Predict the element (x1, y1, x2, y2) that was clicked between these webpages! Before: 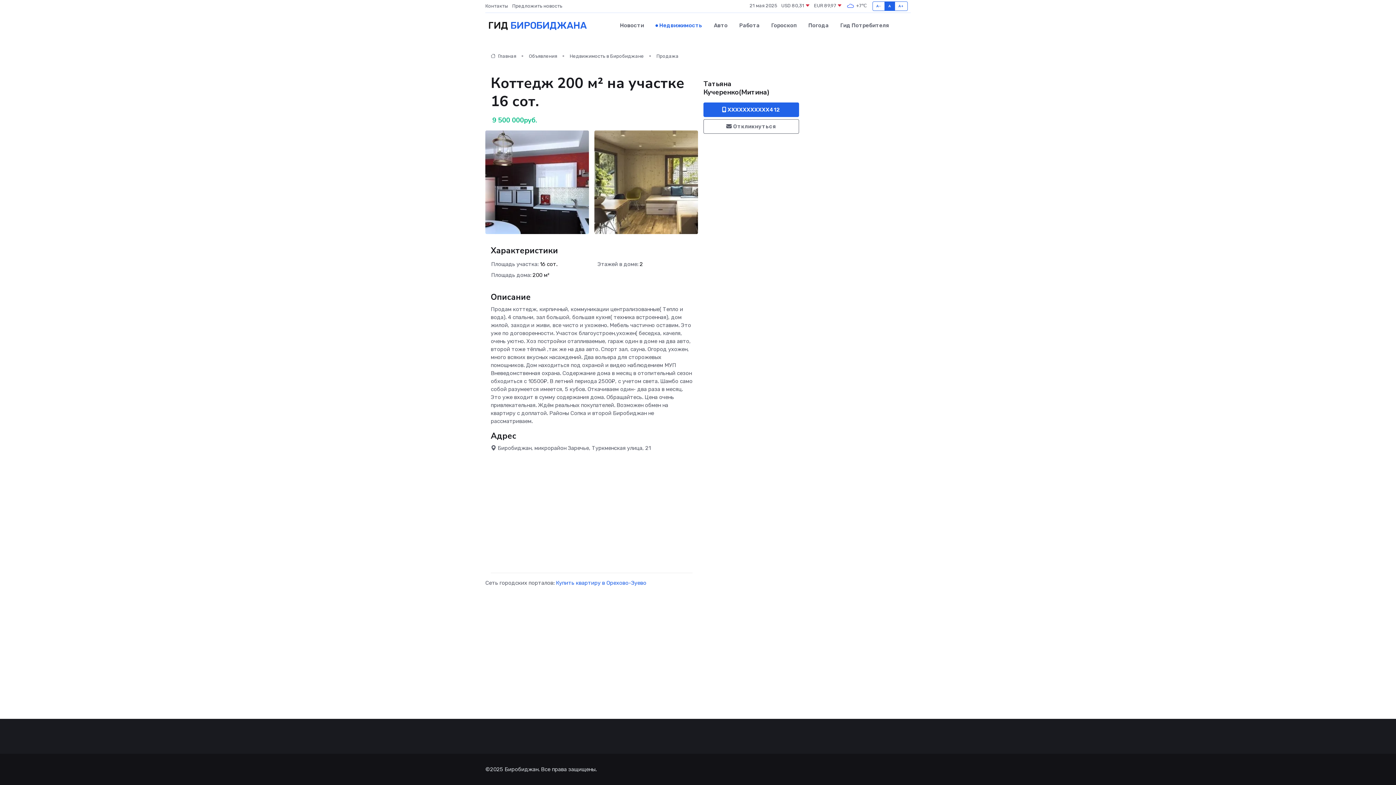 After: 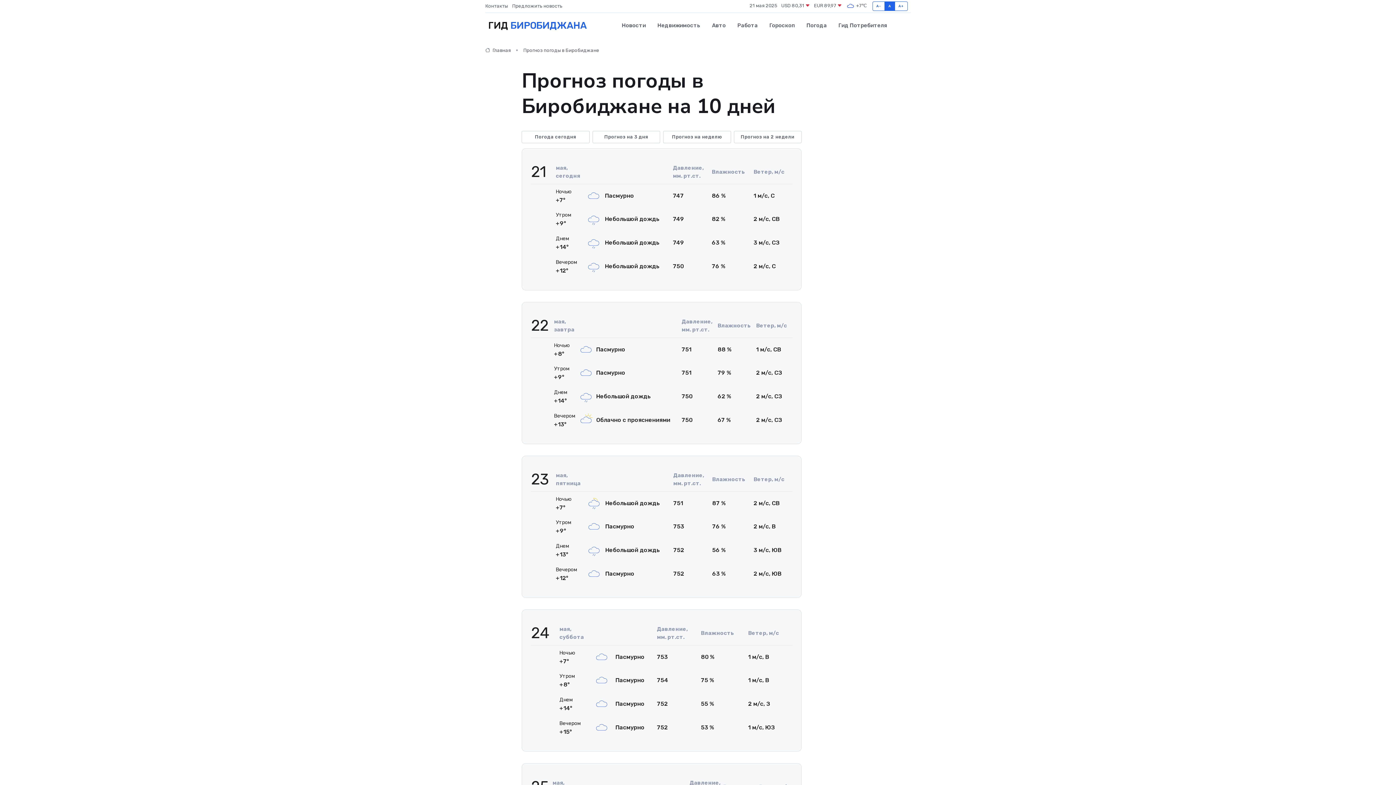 Action: bbox: (846, 1, 867, 10) label:  +7℃